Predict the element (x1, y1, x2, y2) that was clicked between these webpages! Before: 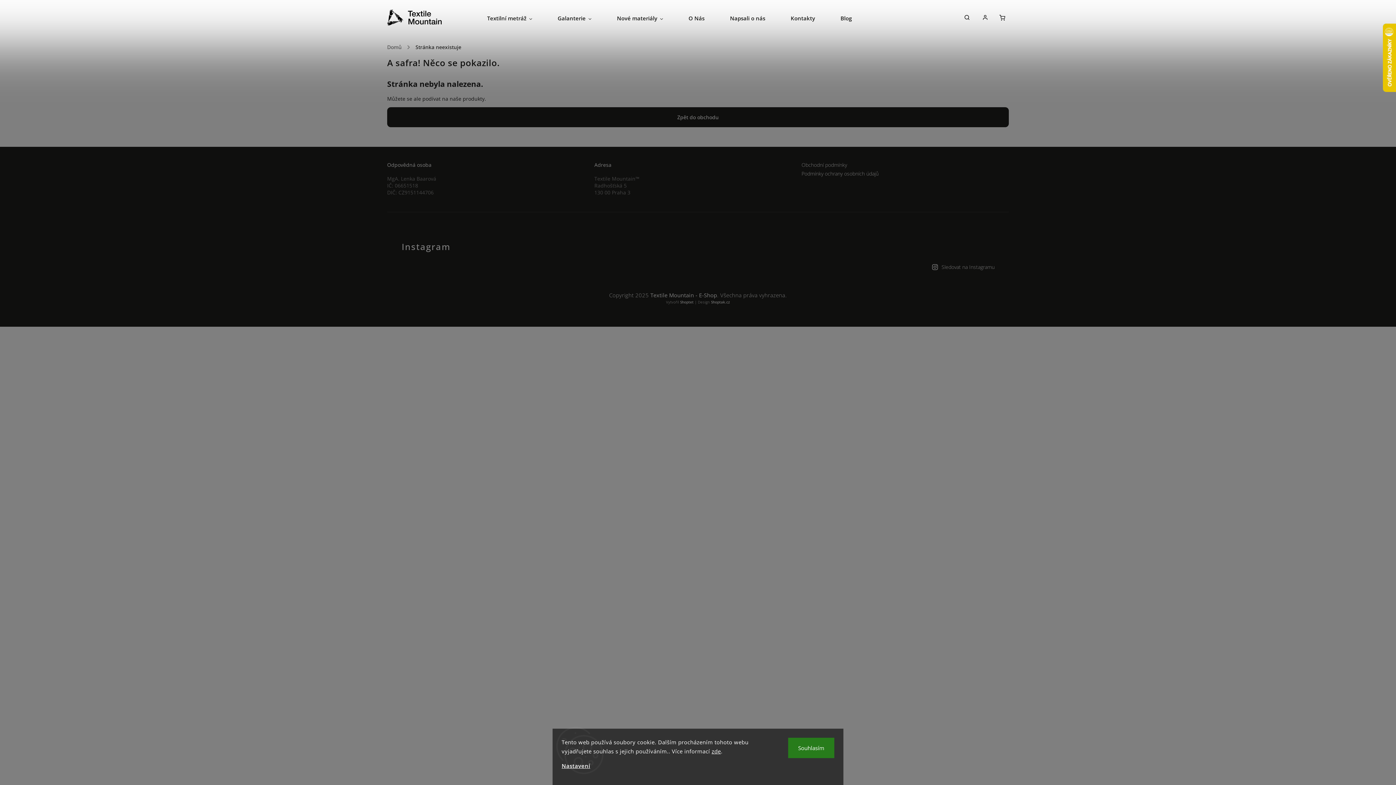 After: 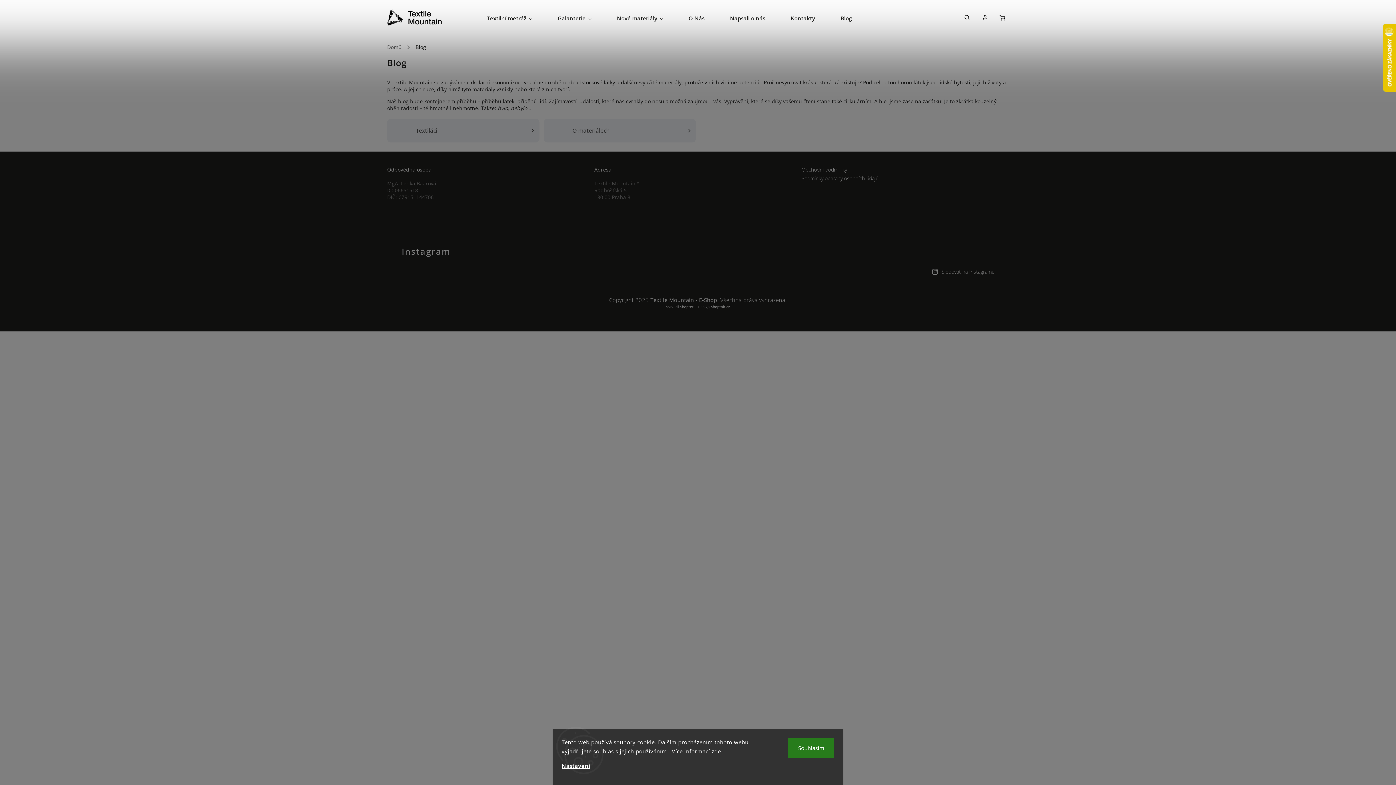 Action: bbox: (828, 0, 864, 36) label: Blog